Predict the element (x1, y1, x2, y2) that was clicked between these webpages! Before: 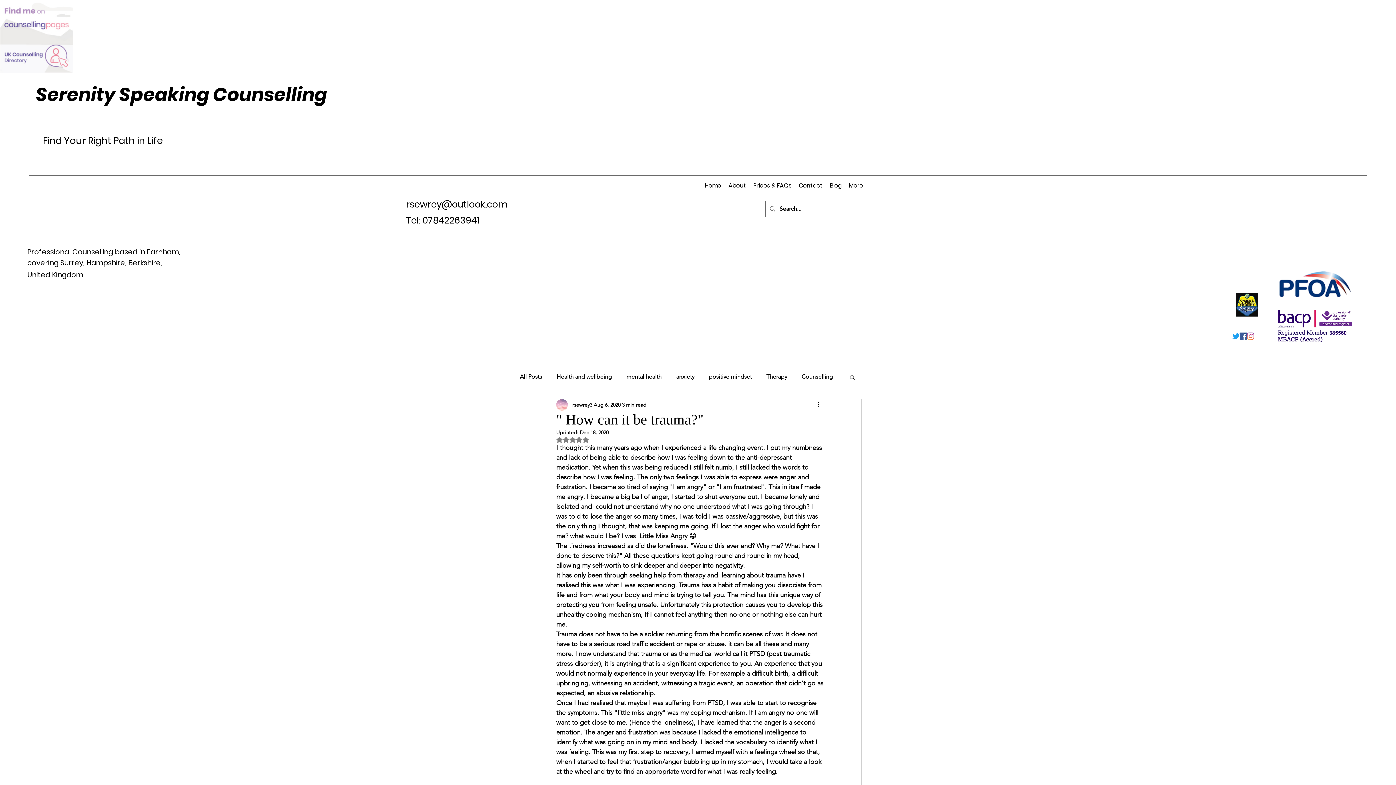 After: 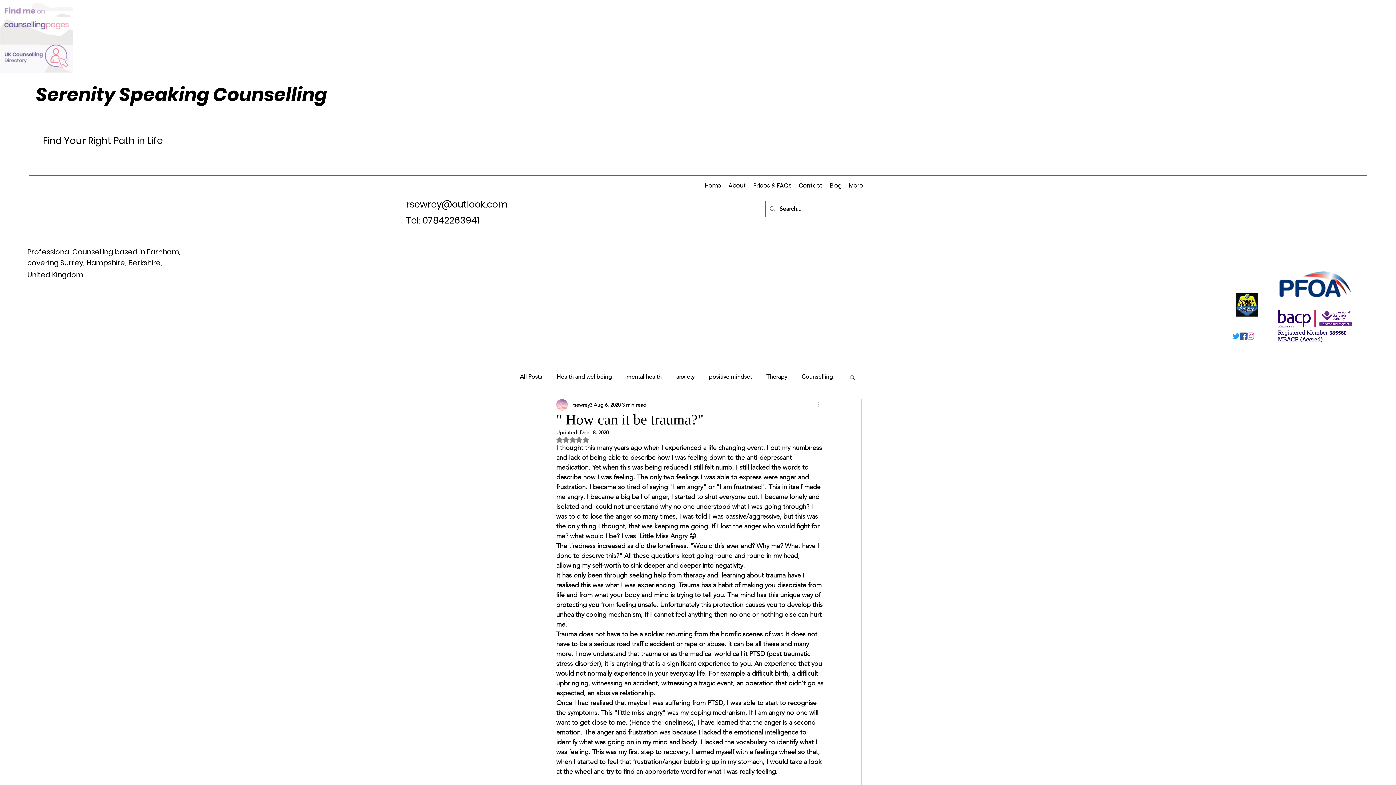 Action: label: More actions bbox: (816, 400, 825, 409)